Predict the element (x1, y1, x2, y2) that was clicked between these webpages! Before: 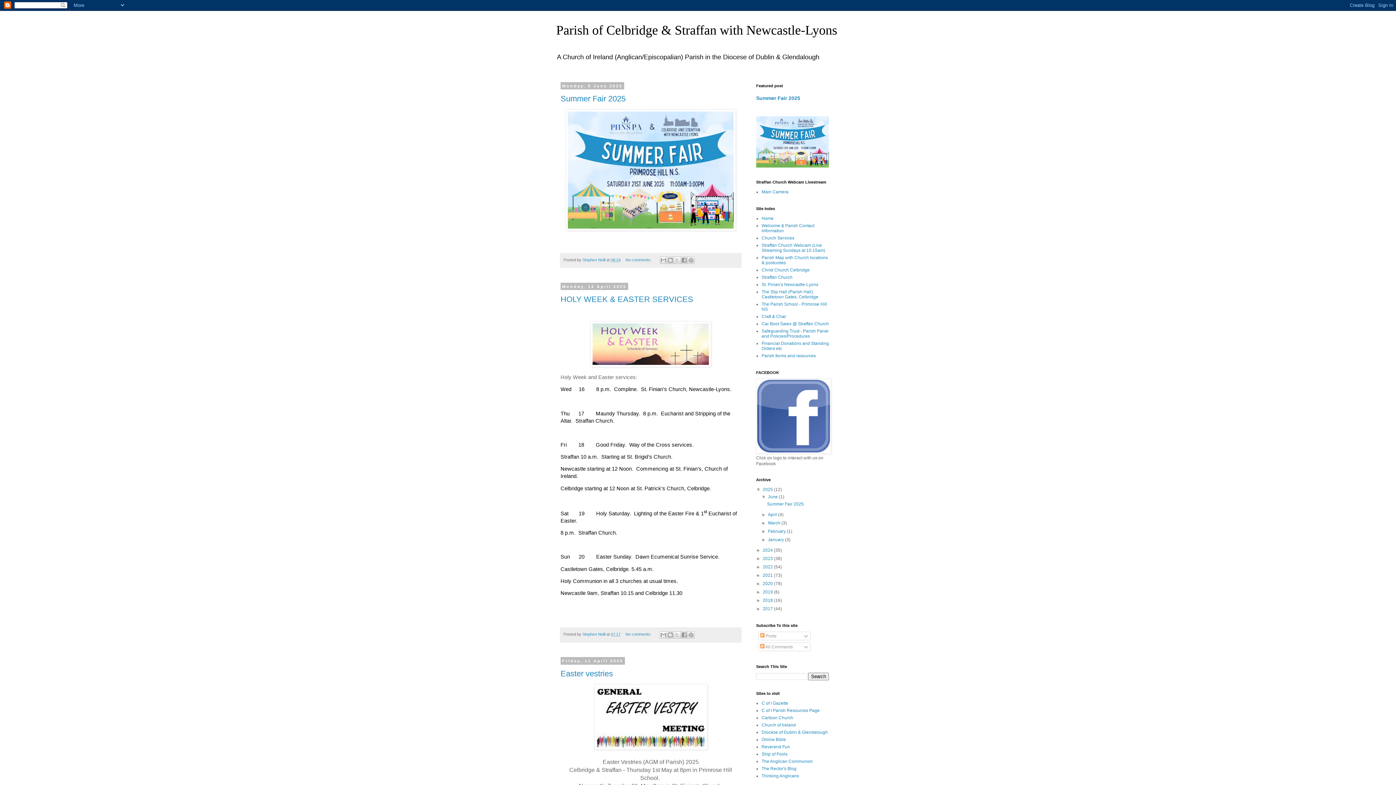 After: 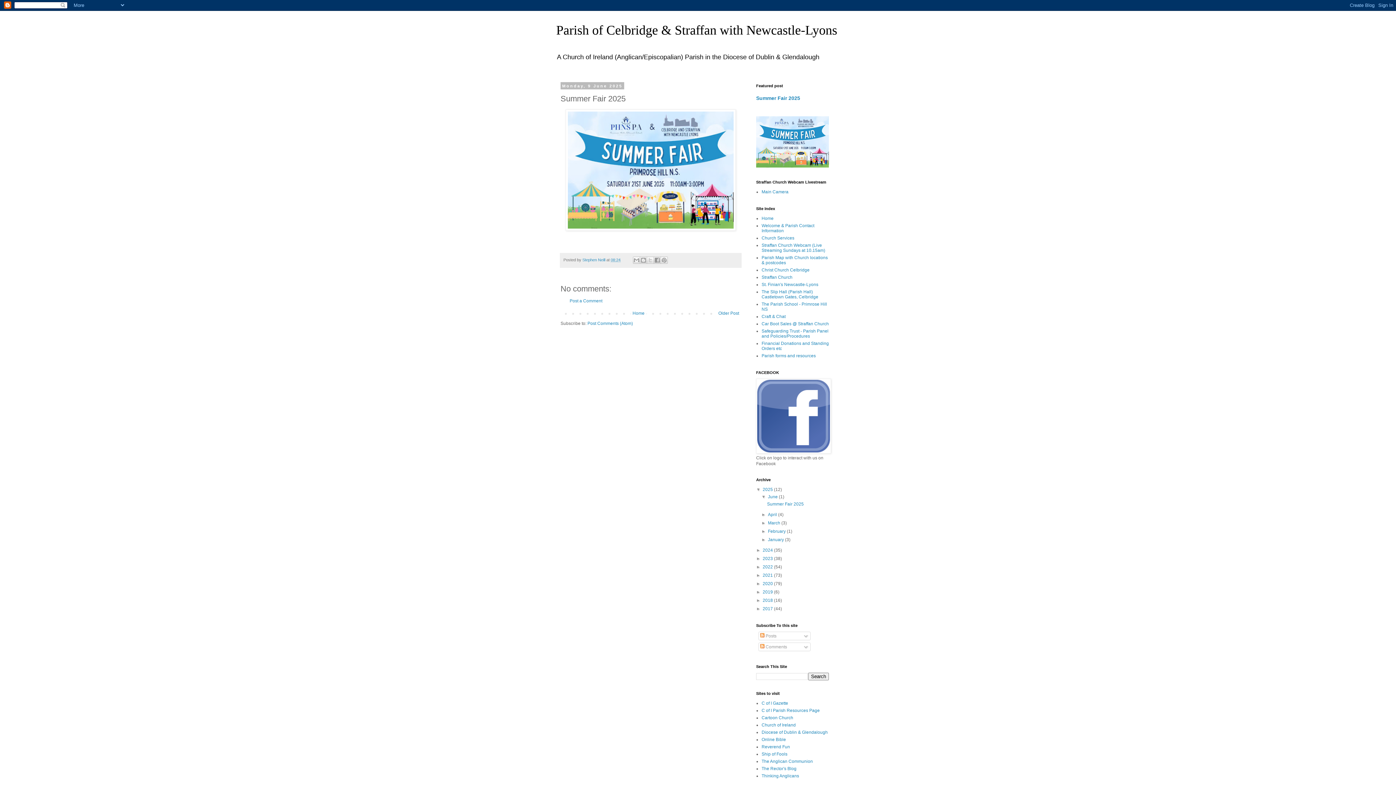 Action: bbox: (560, 94, 625, 103) label: Summer Fair 2025